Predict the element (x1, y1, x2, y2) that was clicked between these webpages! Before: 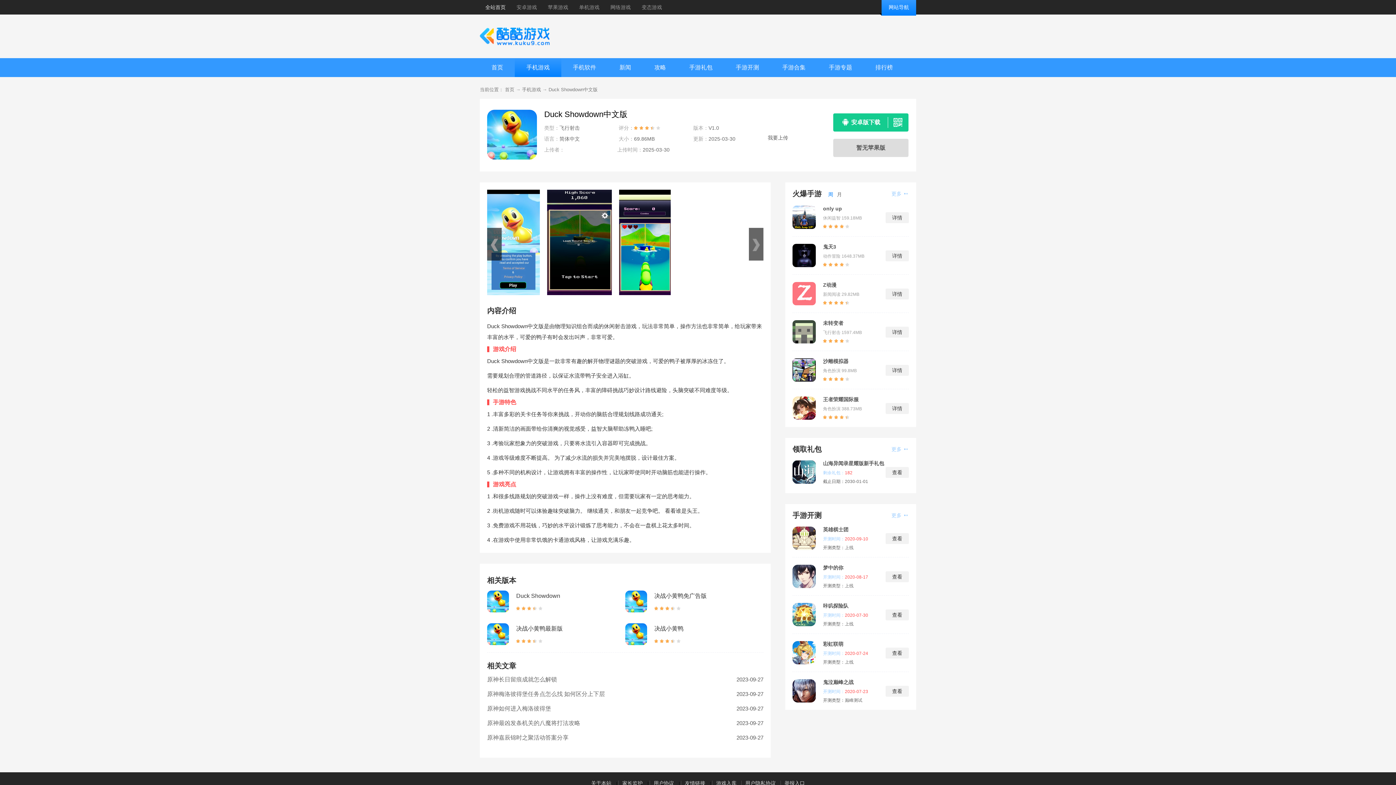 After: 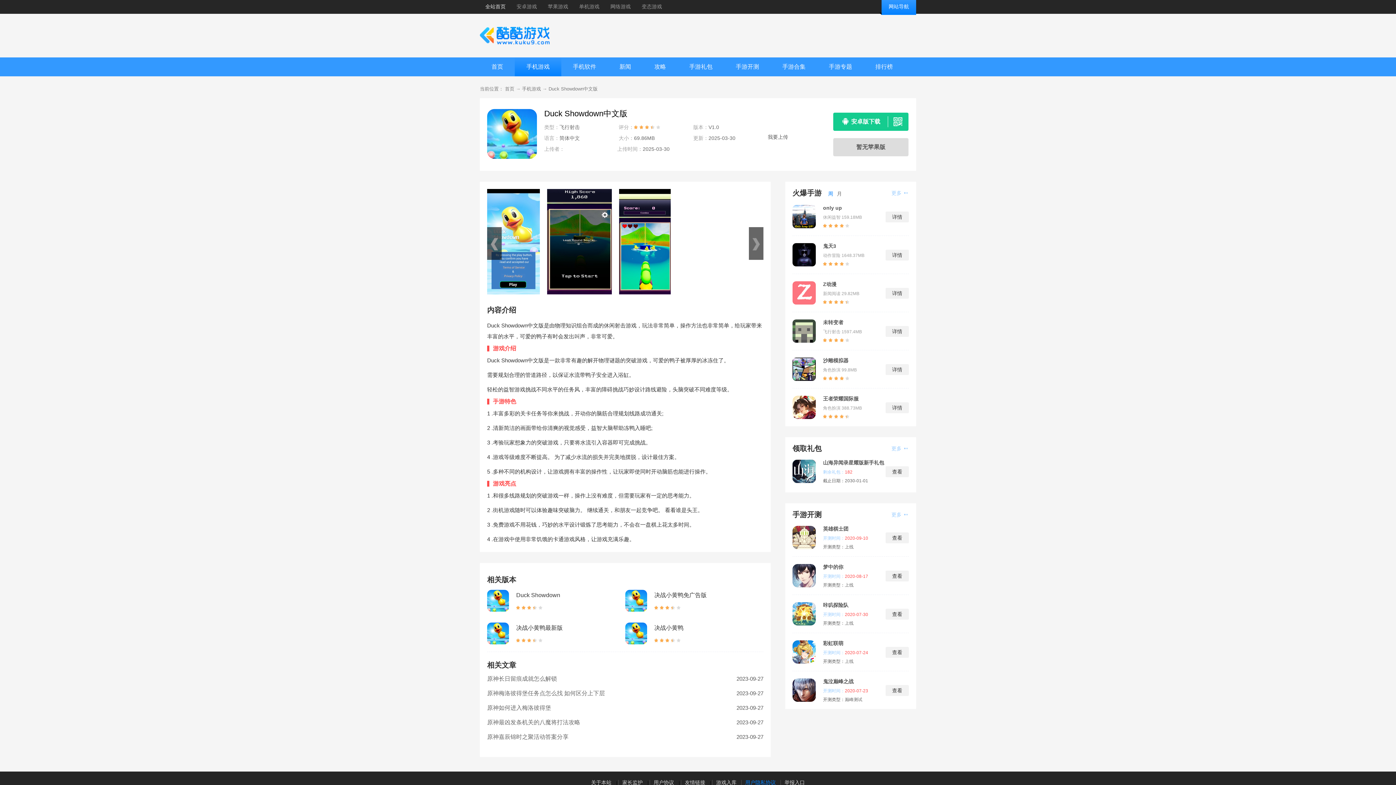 Action: label: 用户隐私协议 bbox: (741, 781, 779, 786)